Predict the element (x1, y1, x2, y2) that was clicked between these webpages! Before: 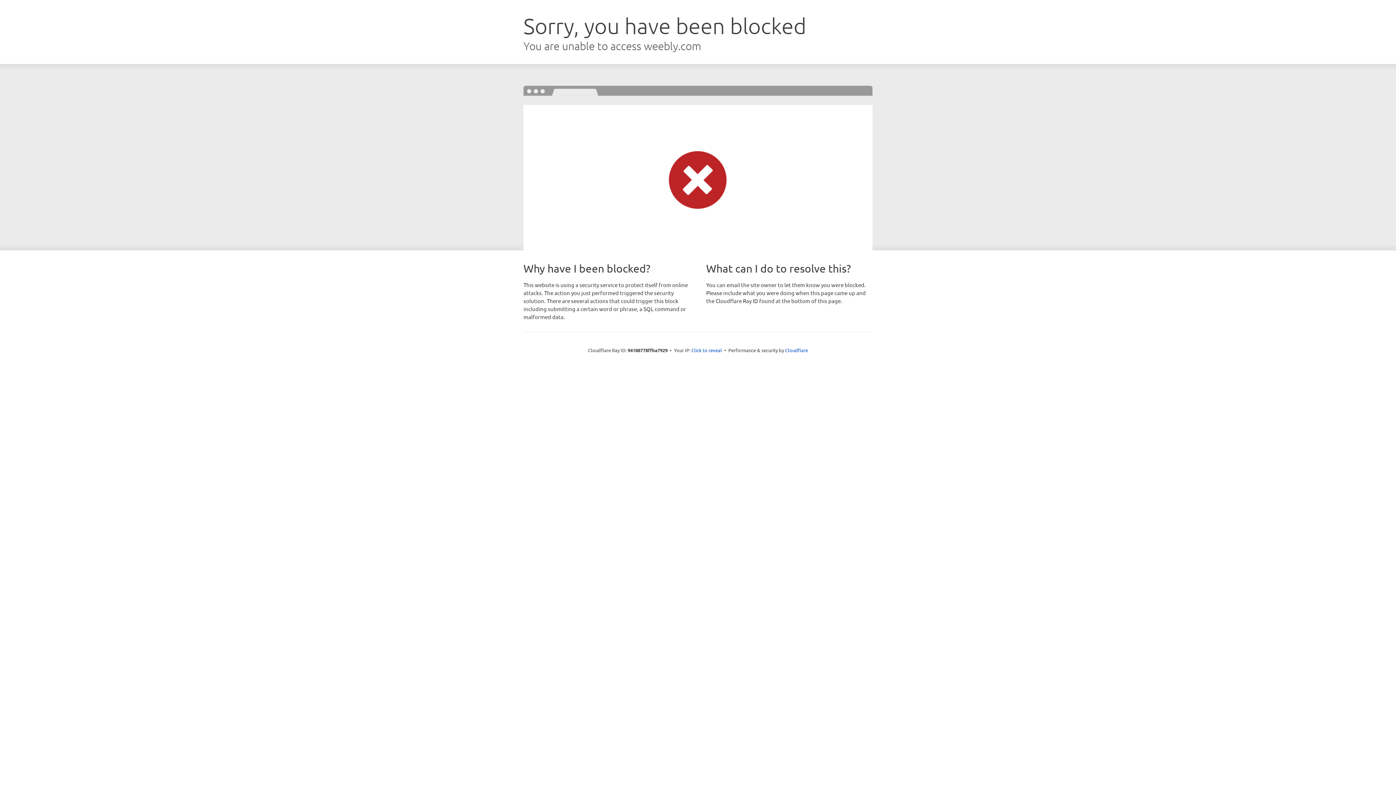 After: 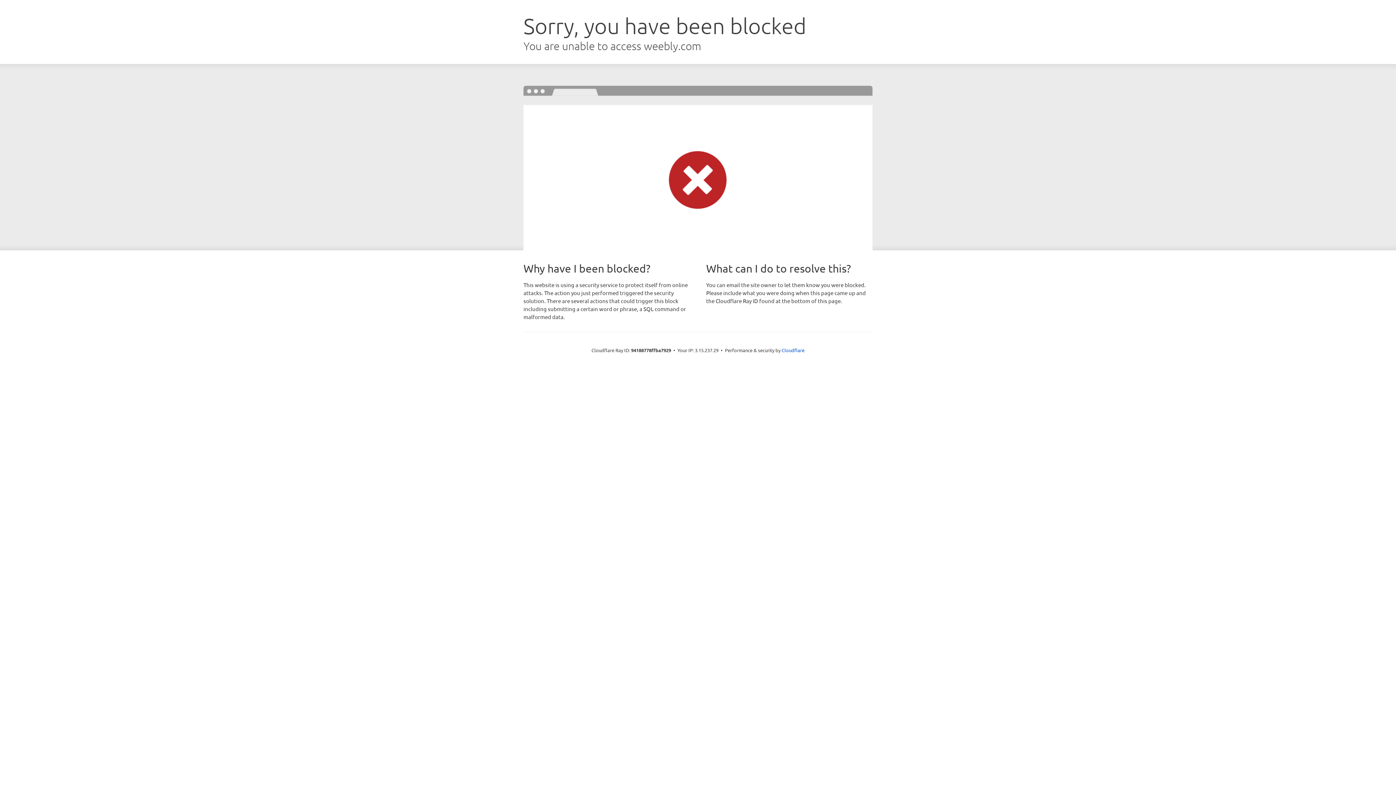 Action: bbox: (691, 346, 722, 353) label: Click to reveal